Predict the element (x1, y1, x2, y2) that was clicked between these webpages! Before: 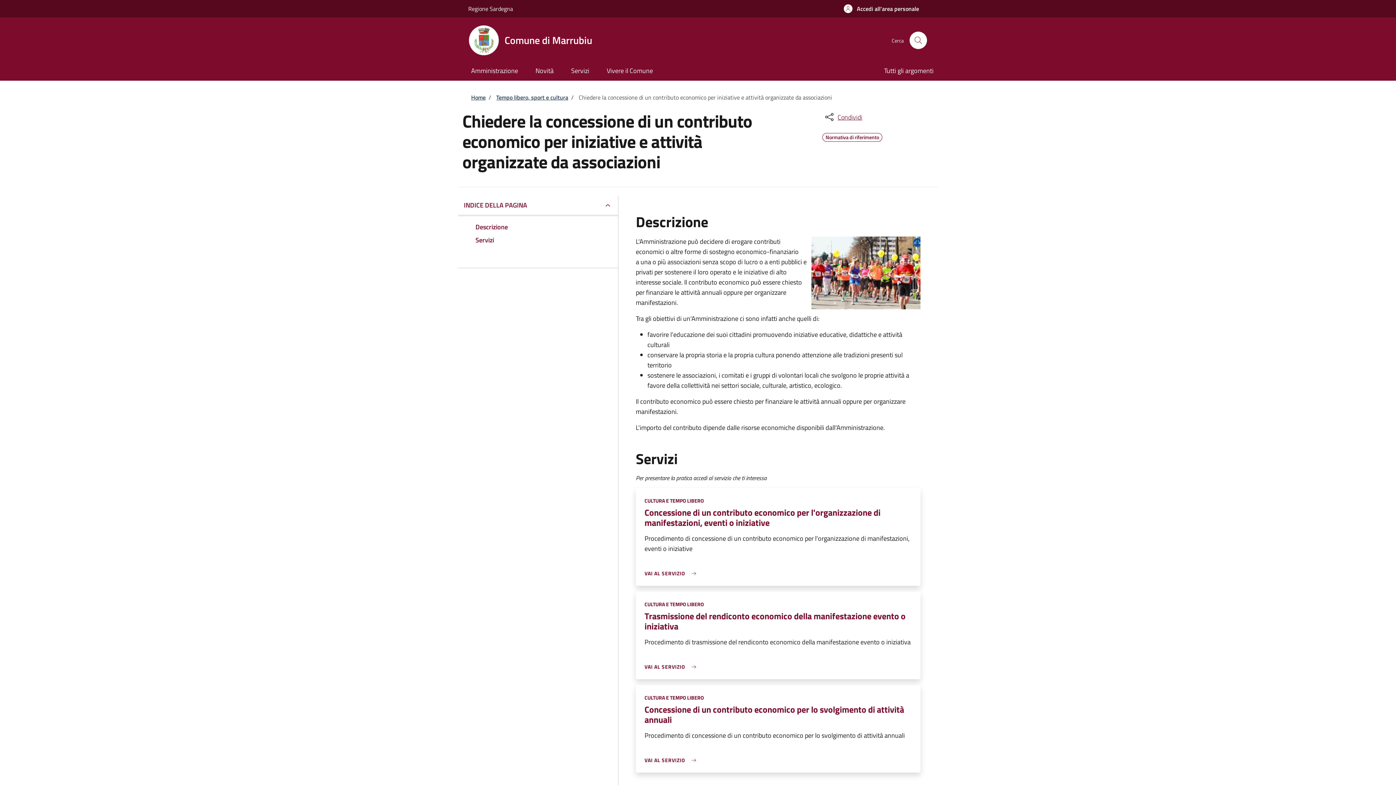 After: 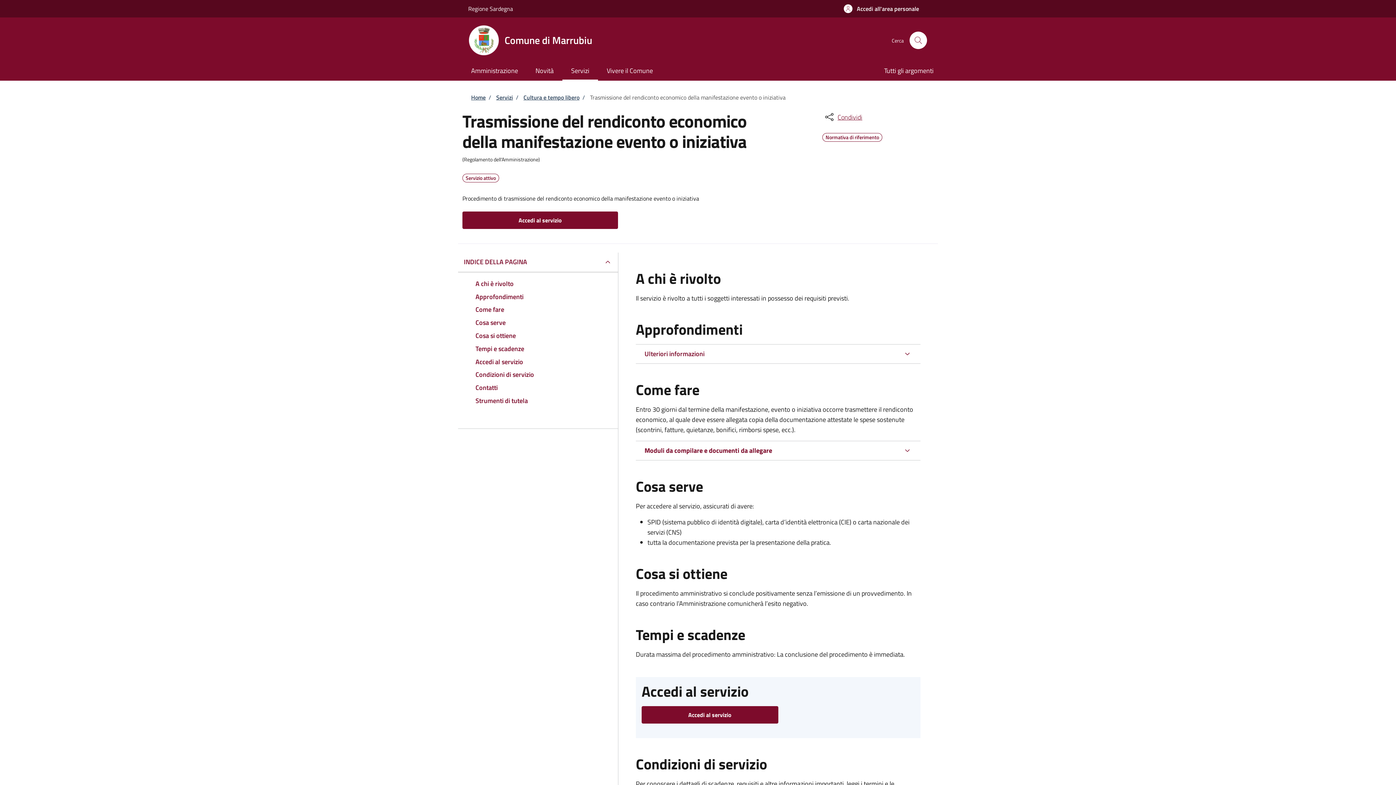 Action: label: Trasmissione del rendiconto economico della manifestazione evento o iniziativa bbox: (644, 609, 905, 633)